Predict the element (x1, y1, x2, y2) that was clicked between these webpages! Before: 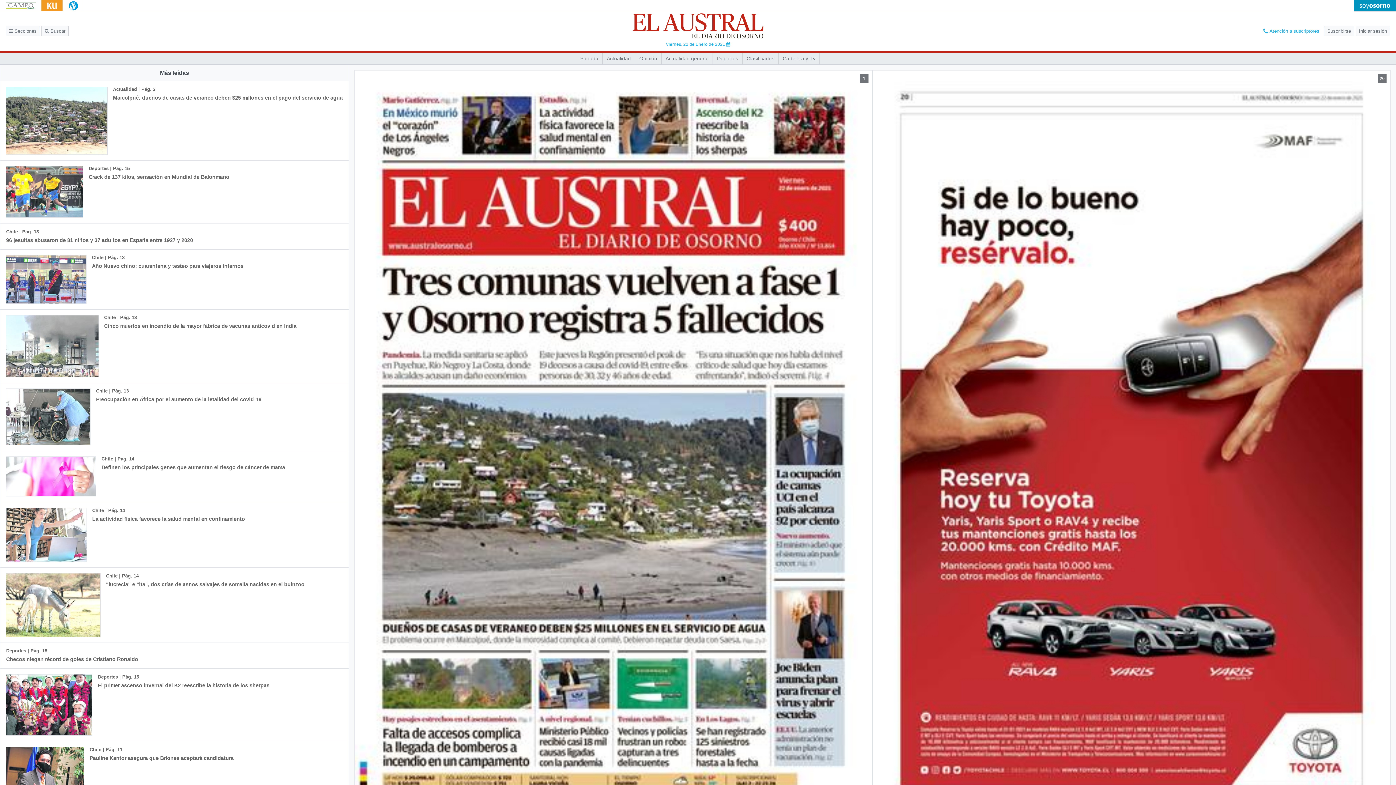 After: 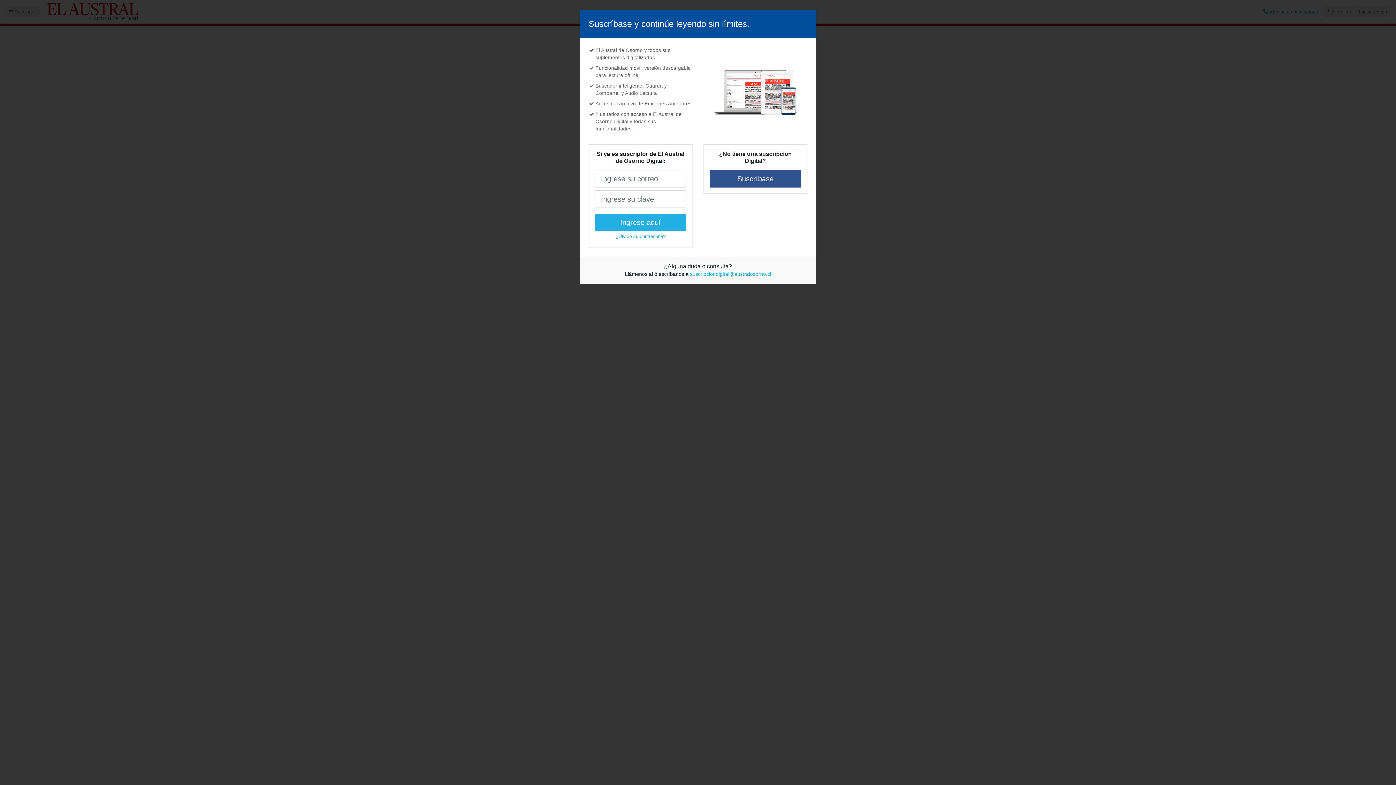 Action: bbox: (576, 53, 602, 64) label: Portada